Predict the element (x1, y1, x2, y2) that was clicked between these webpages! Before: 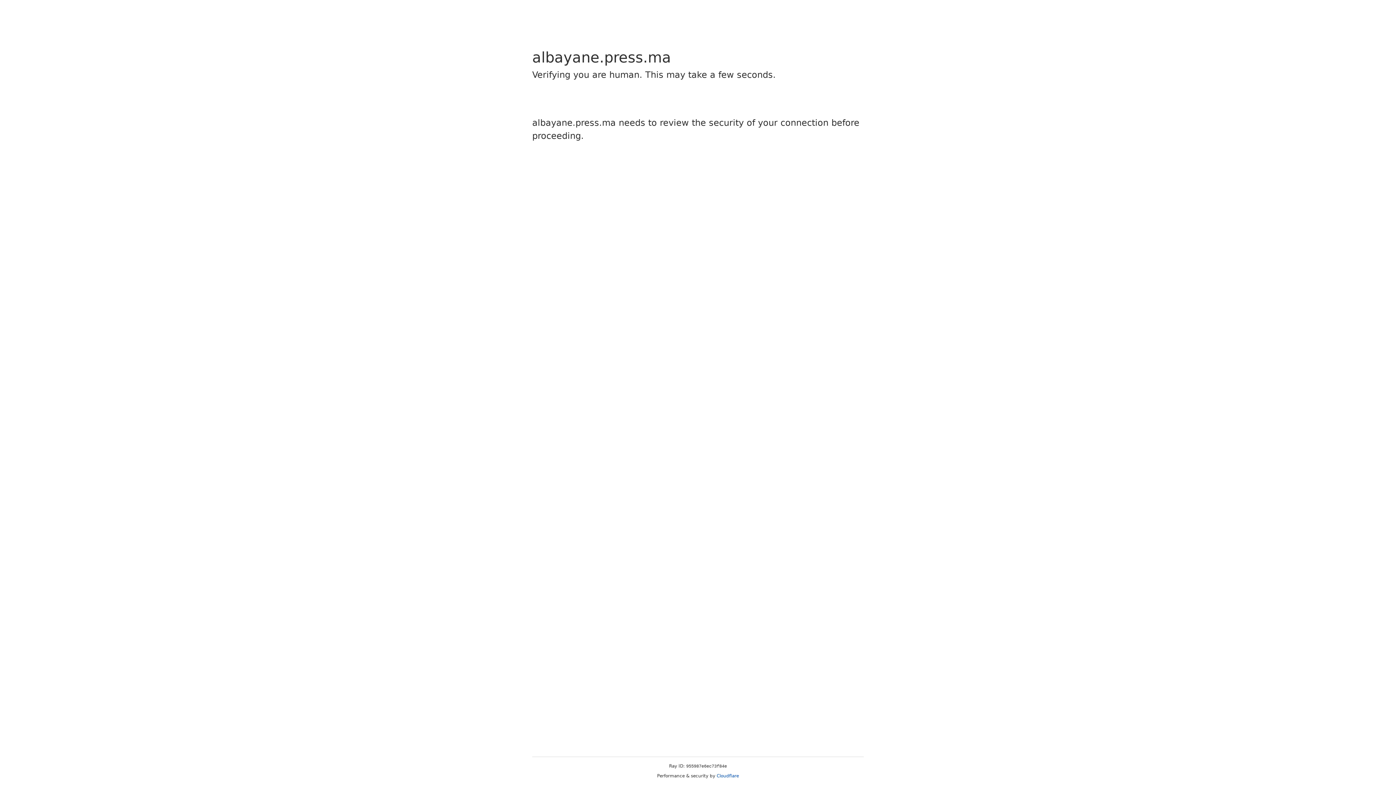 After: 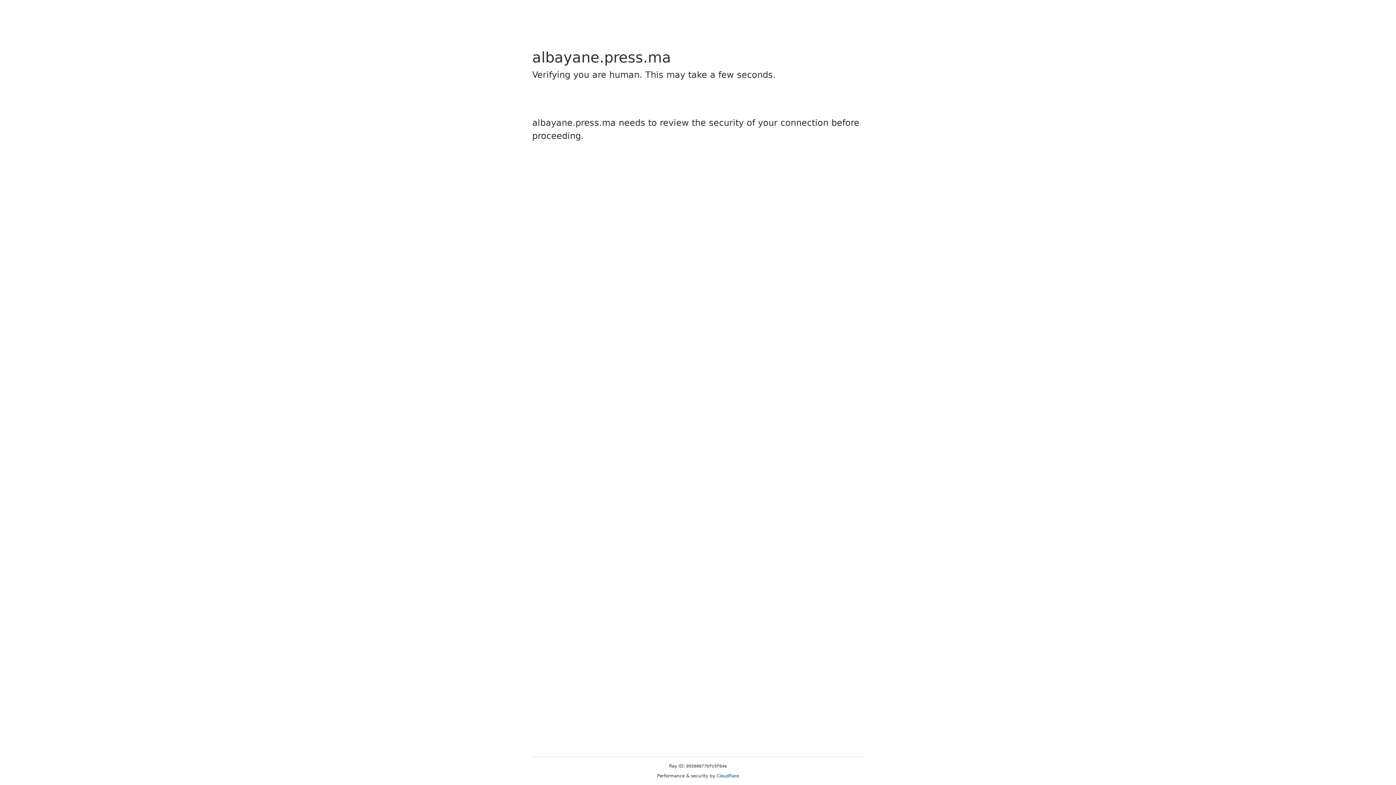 Action: bbox: (716, 773, 739, 778) label: Cloudflare